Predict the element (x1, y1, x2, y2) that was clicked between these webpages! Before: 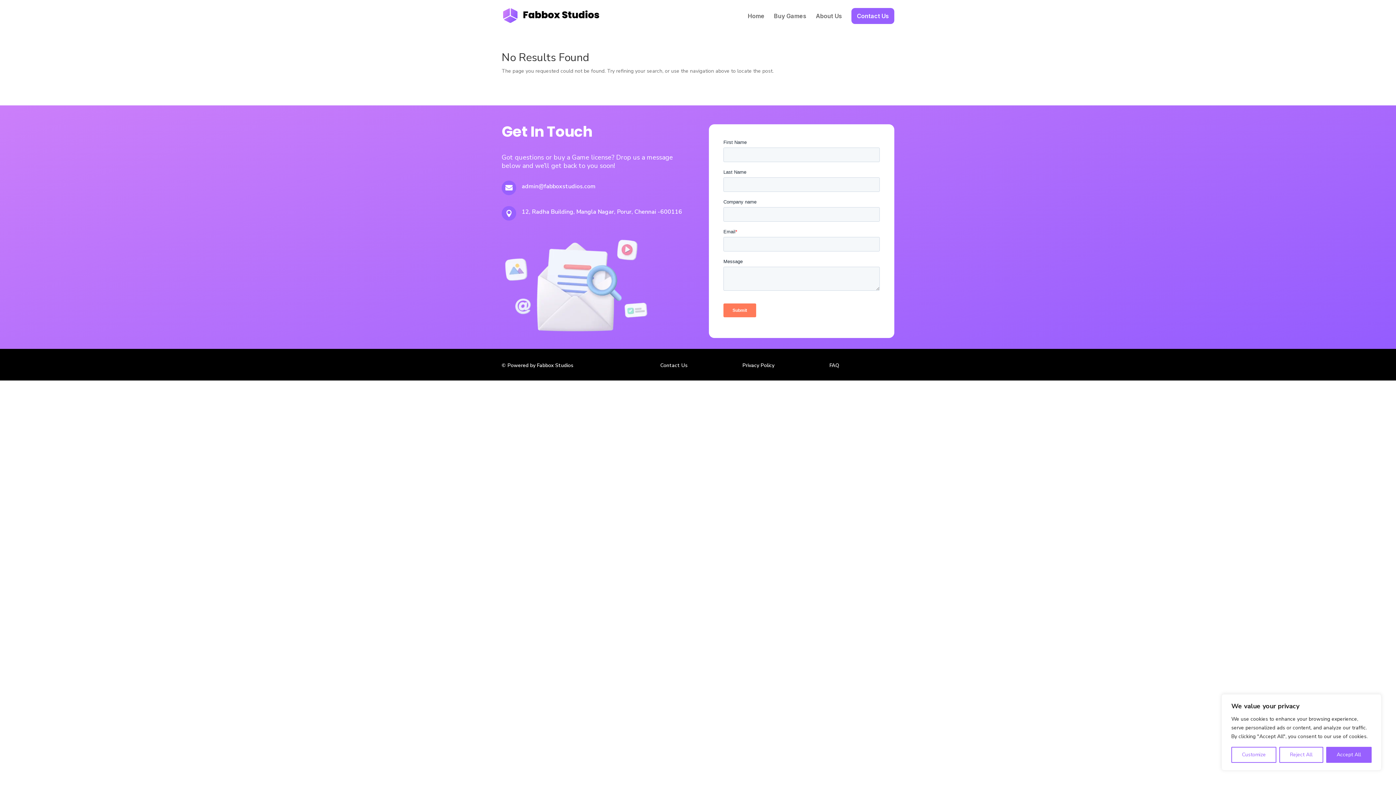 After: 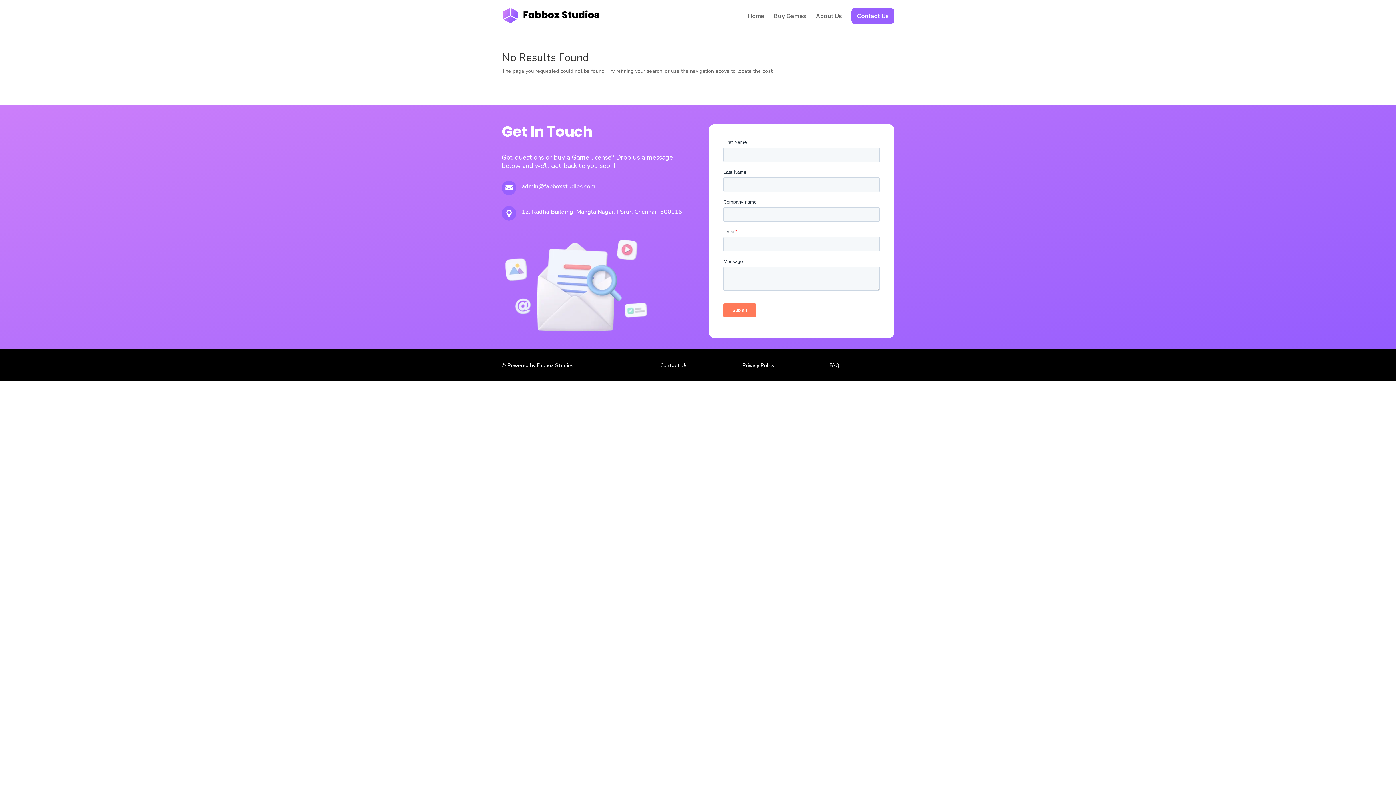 Action: label: Accept All bbox: (1326, 747, 1371, 763)